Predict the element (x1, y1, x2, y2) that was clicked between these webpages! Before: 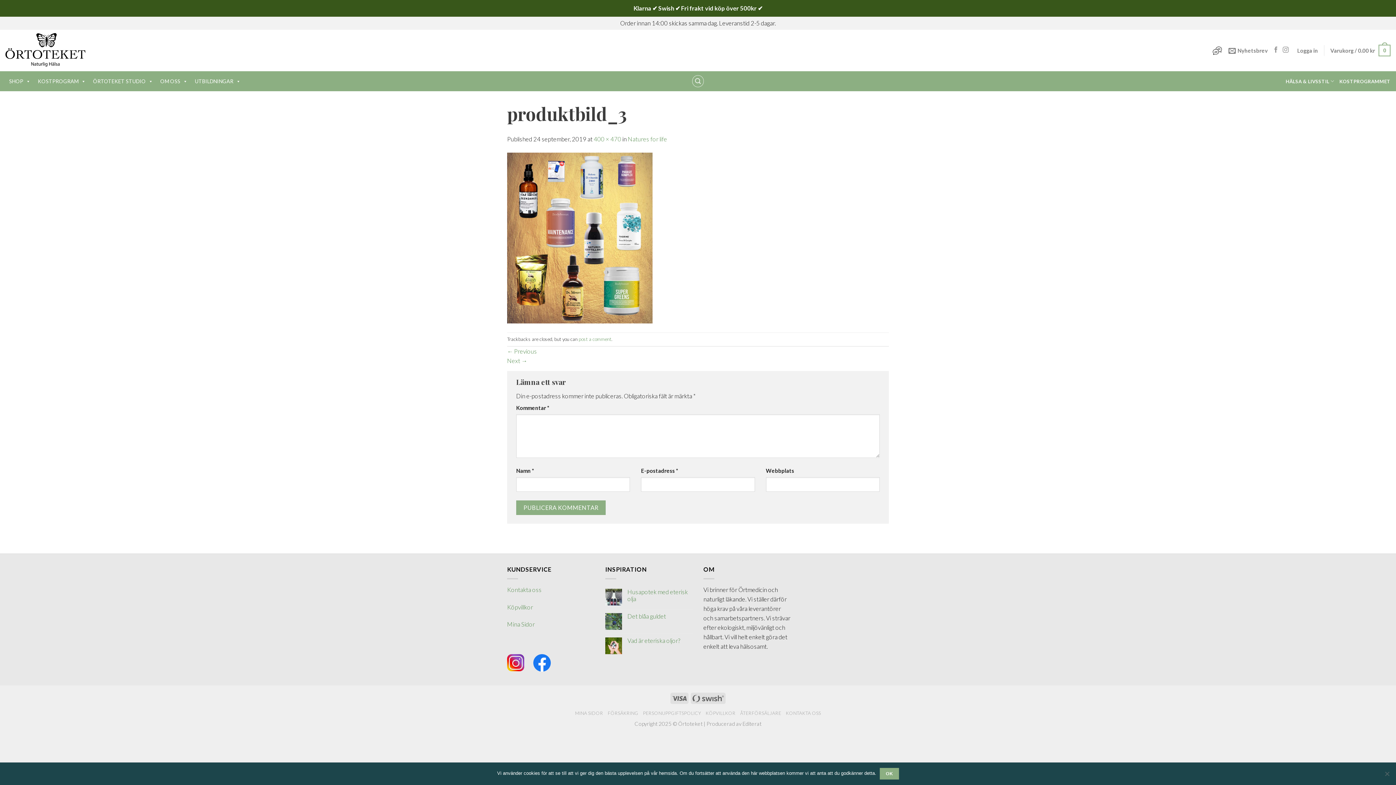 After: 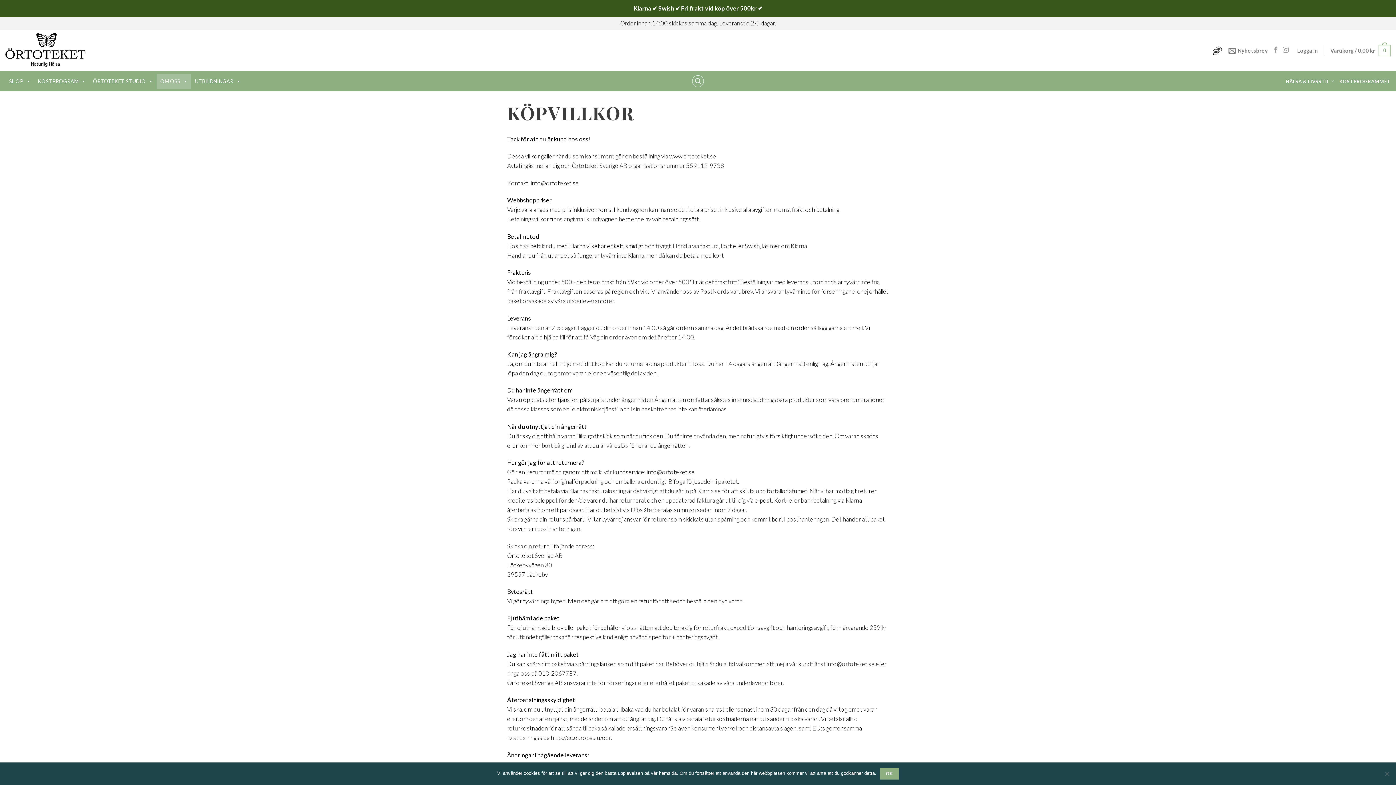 Action: bbox: (507, 603, 533, 611) label: Köpvillkor